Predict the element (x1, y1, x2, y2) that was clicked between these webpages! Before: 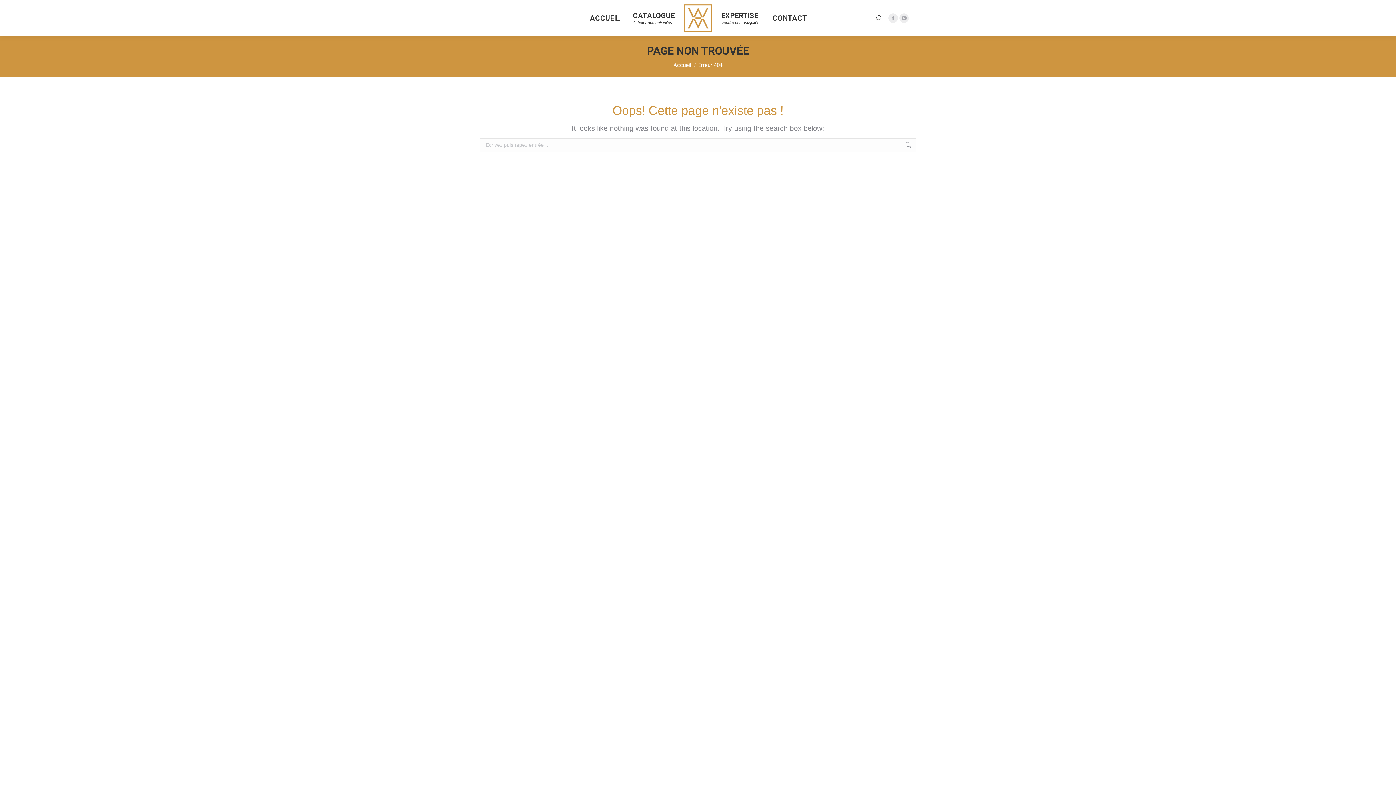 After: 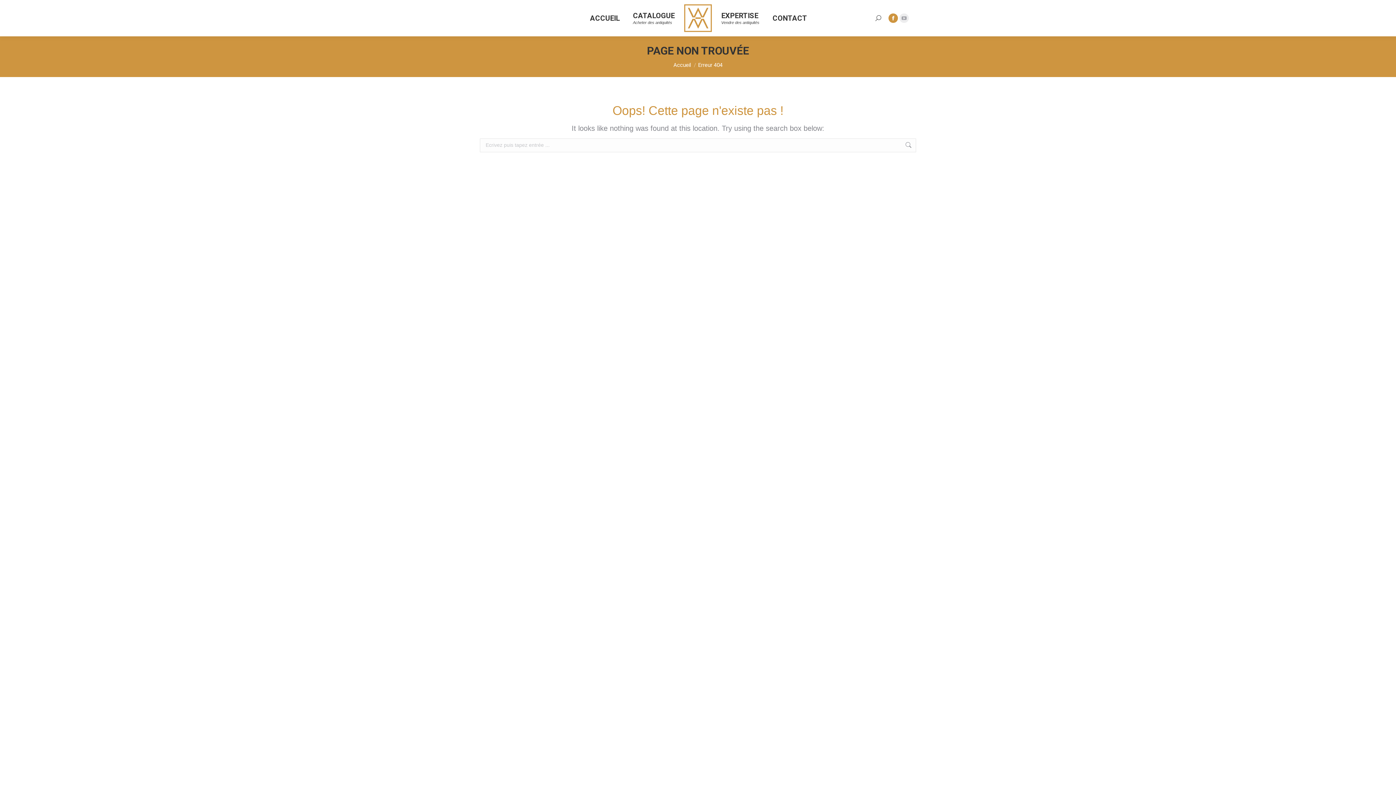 Action: bbox: (888, 13, 898, 22) label: Facebook page opens in new window